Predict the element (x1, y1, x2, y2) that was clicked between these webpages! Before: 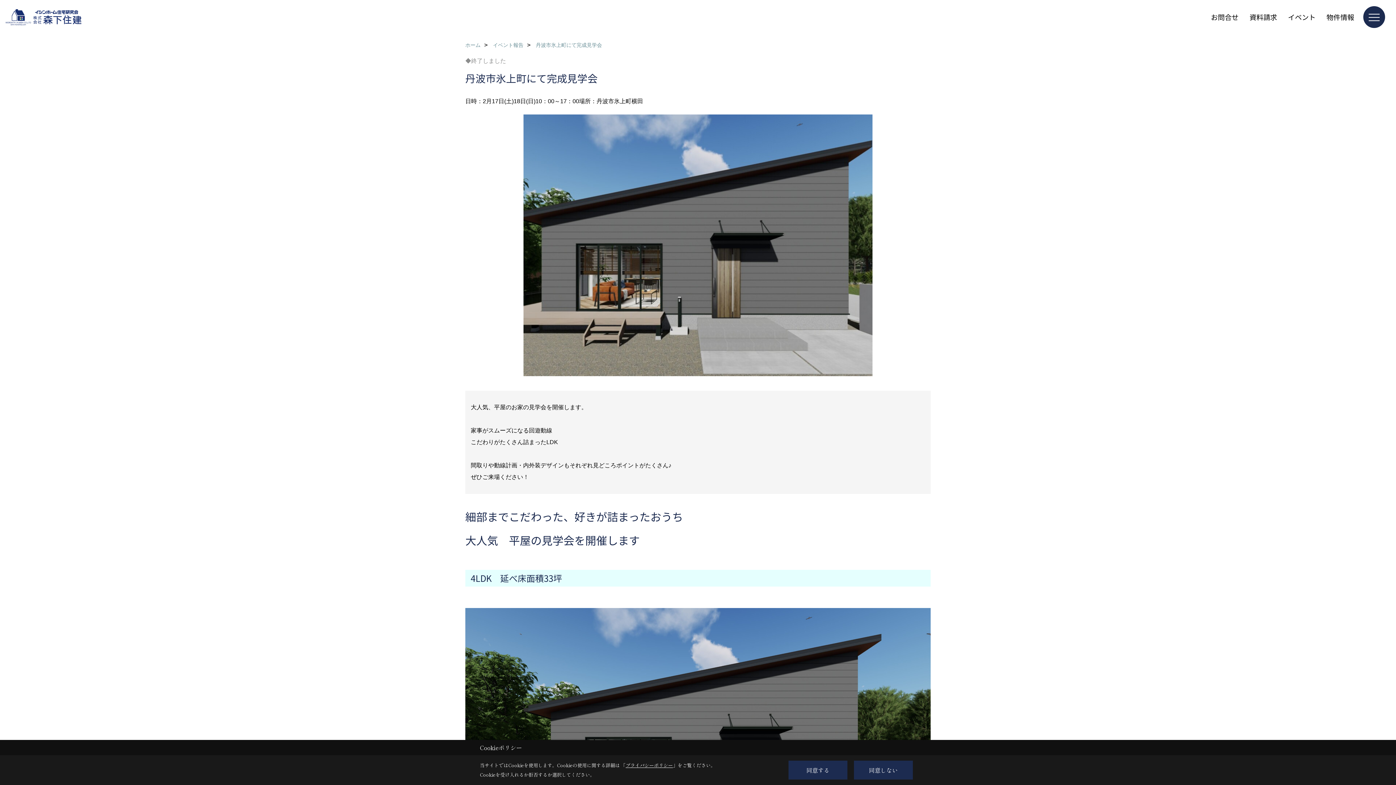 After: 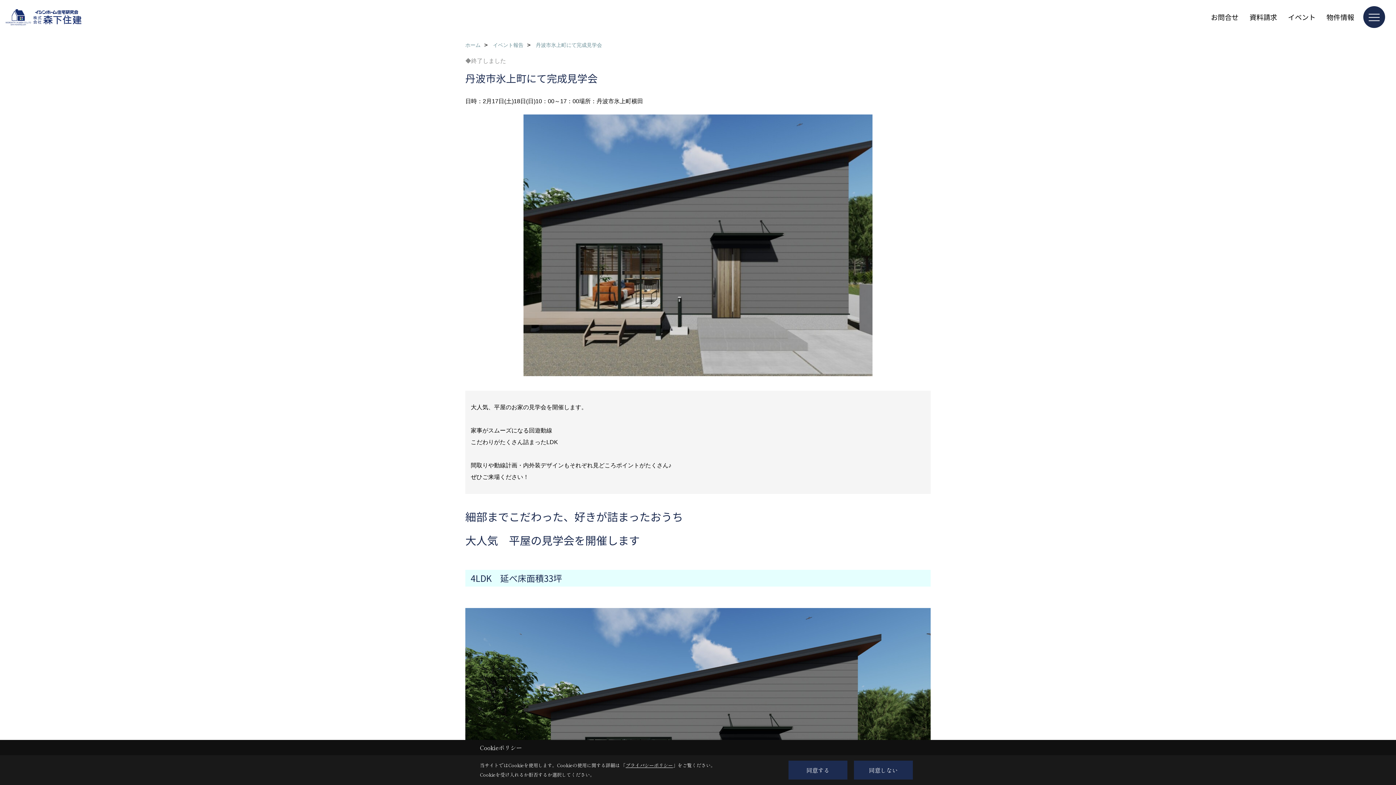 Action: bbox: (625, 762, 673, 769) label: プライバシーポリシー